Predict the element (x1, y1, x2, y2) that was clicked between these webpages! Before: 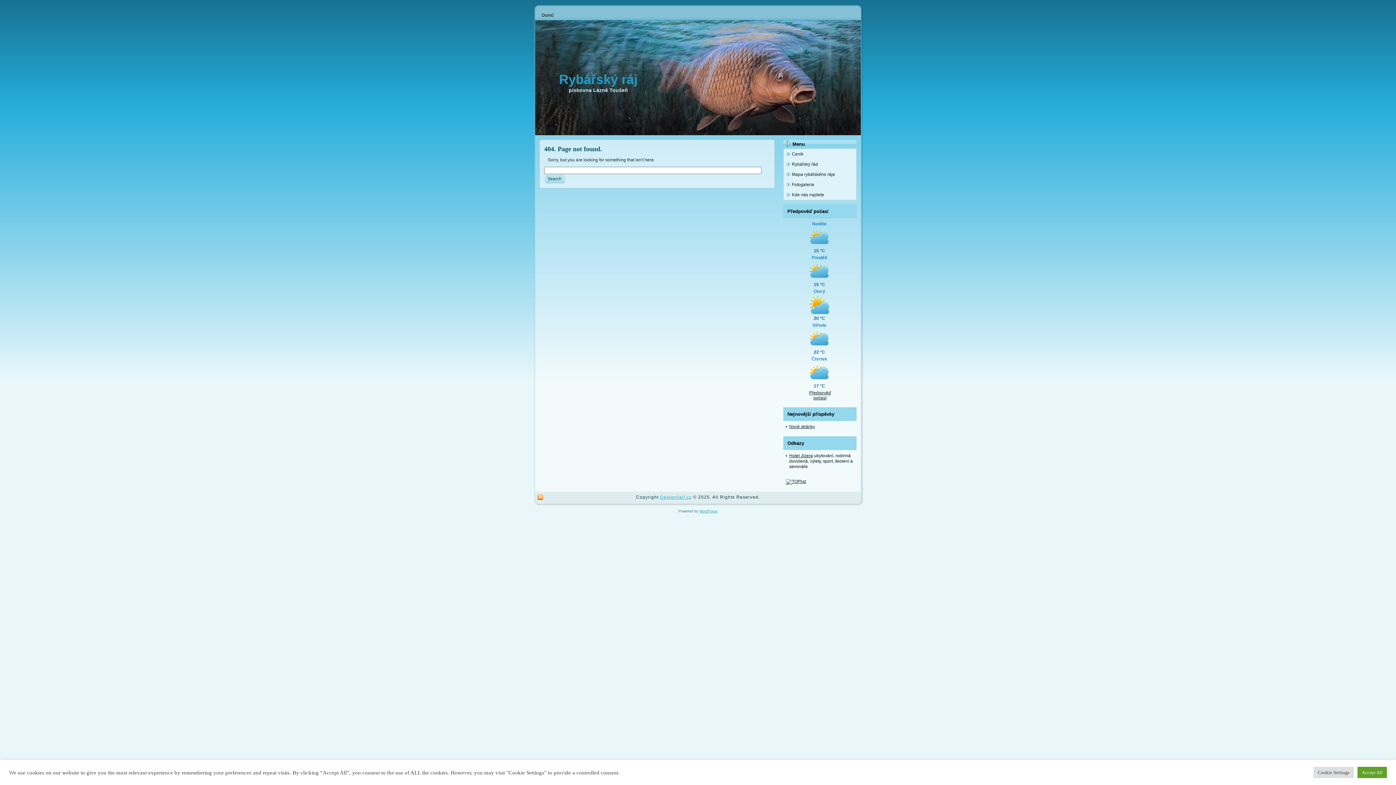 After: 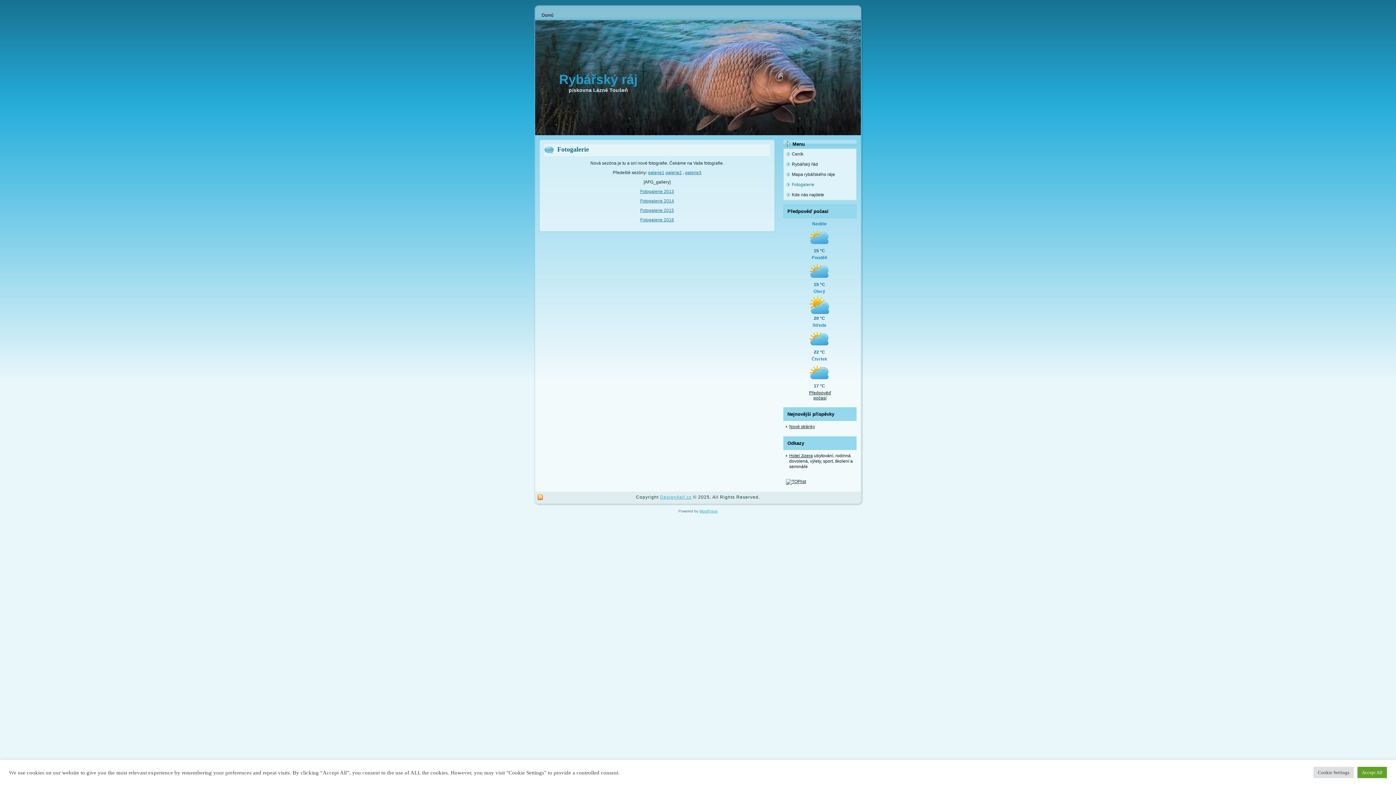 Action: label: Fotogalerie bbox: (784, 179, 856, 189)